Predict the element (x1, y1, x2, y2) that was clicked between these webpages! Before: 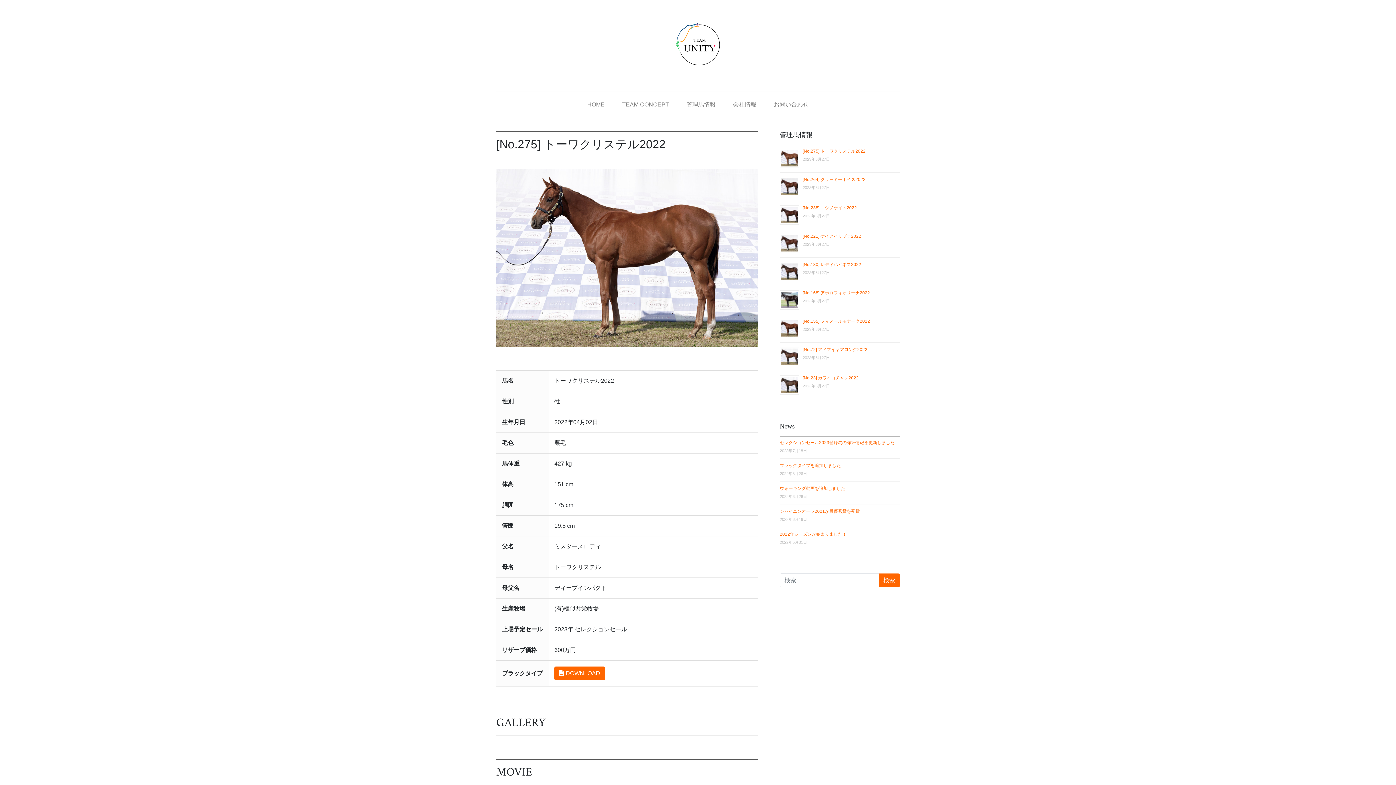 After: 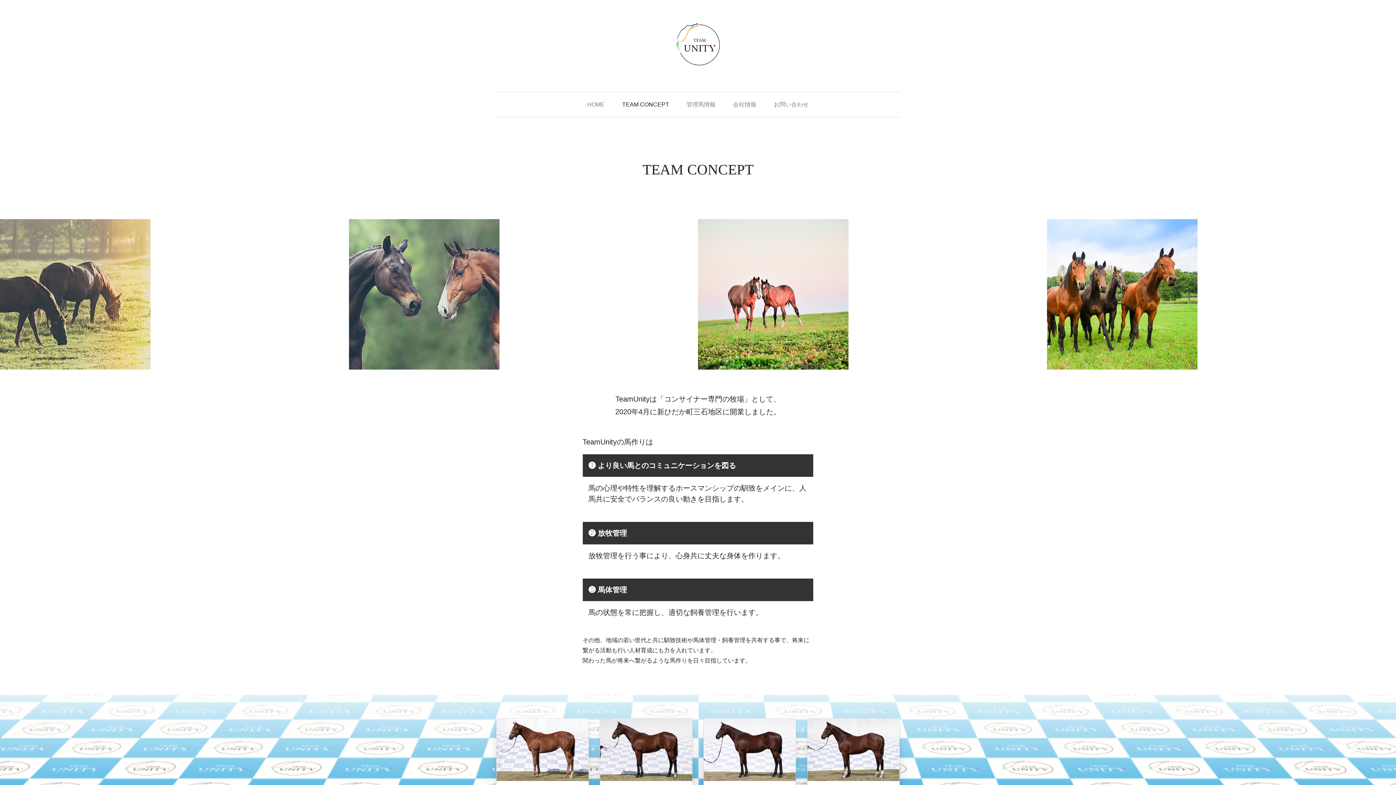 Action: label: TEAM CONCEPT bbox: (619, 97, 672, 111)